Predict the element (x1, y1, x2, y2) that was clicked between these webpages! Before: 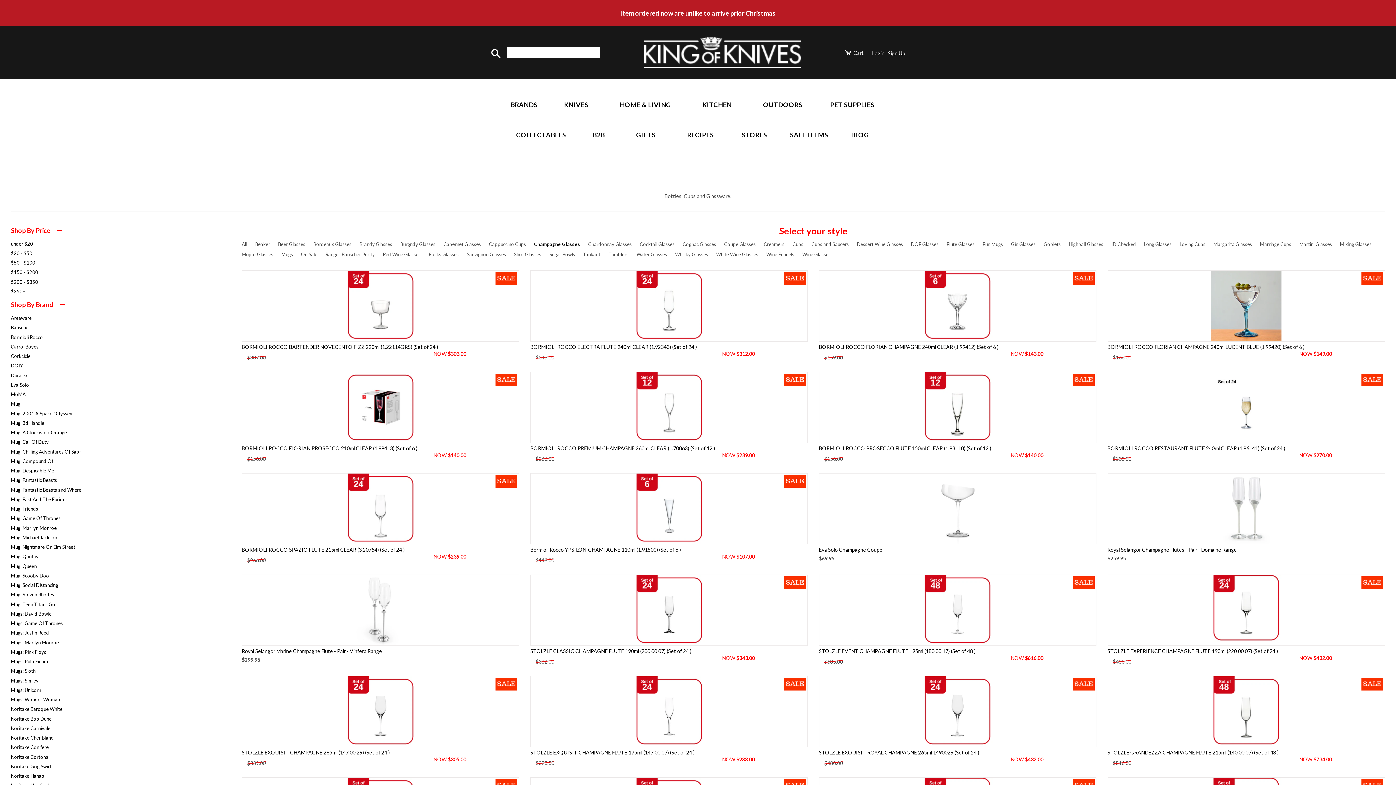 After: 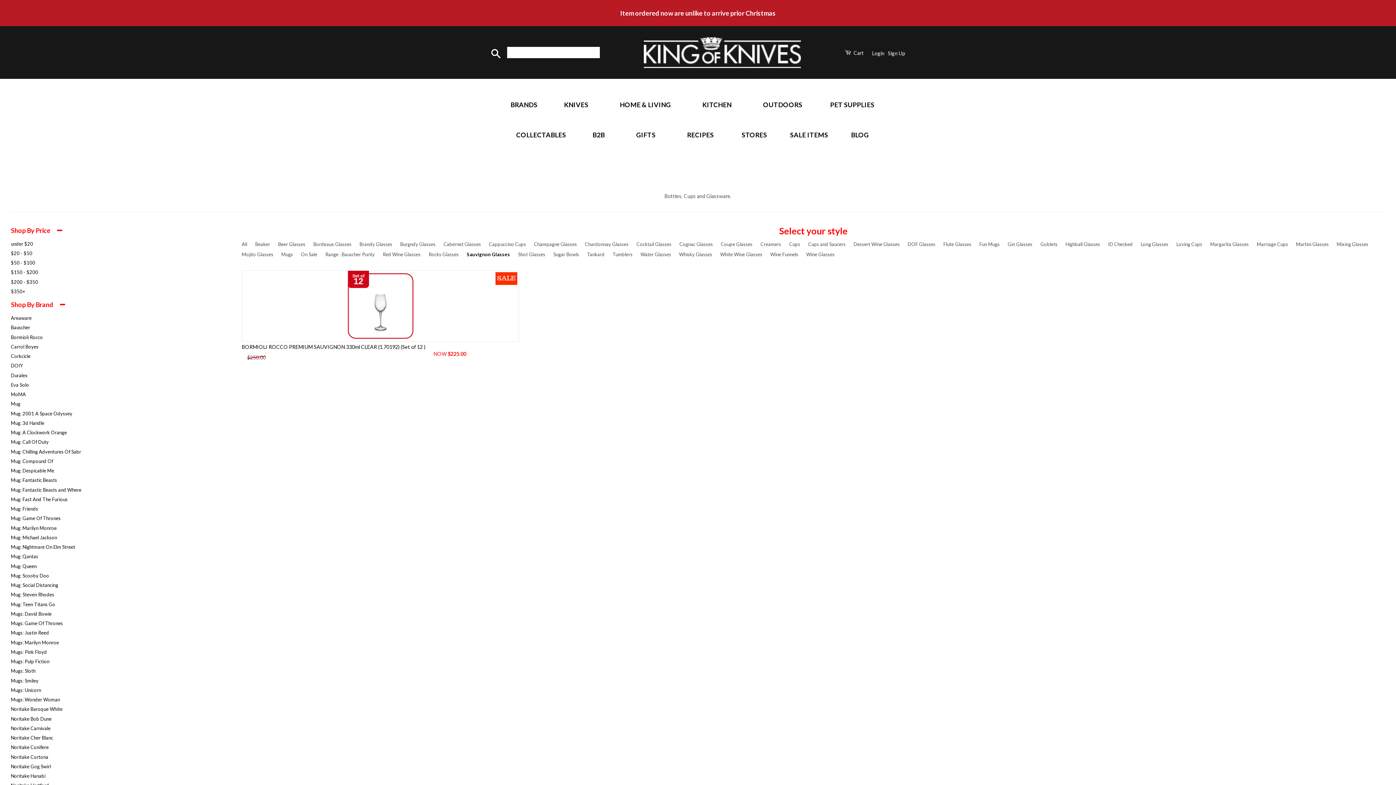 Action: bbox: (466, 249, 508, 259) label: Sauvignon Glasses